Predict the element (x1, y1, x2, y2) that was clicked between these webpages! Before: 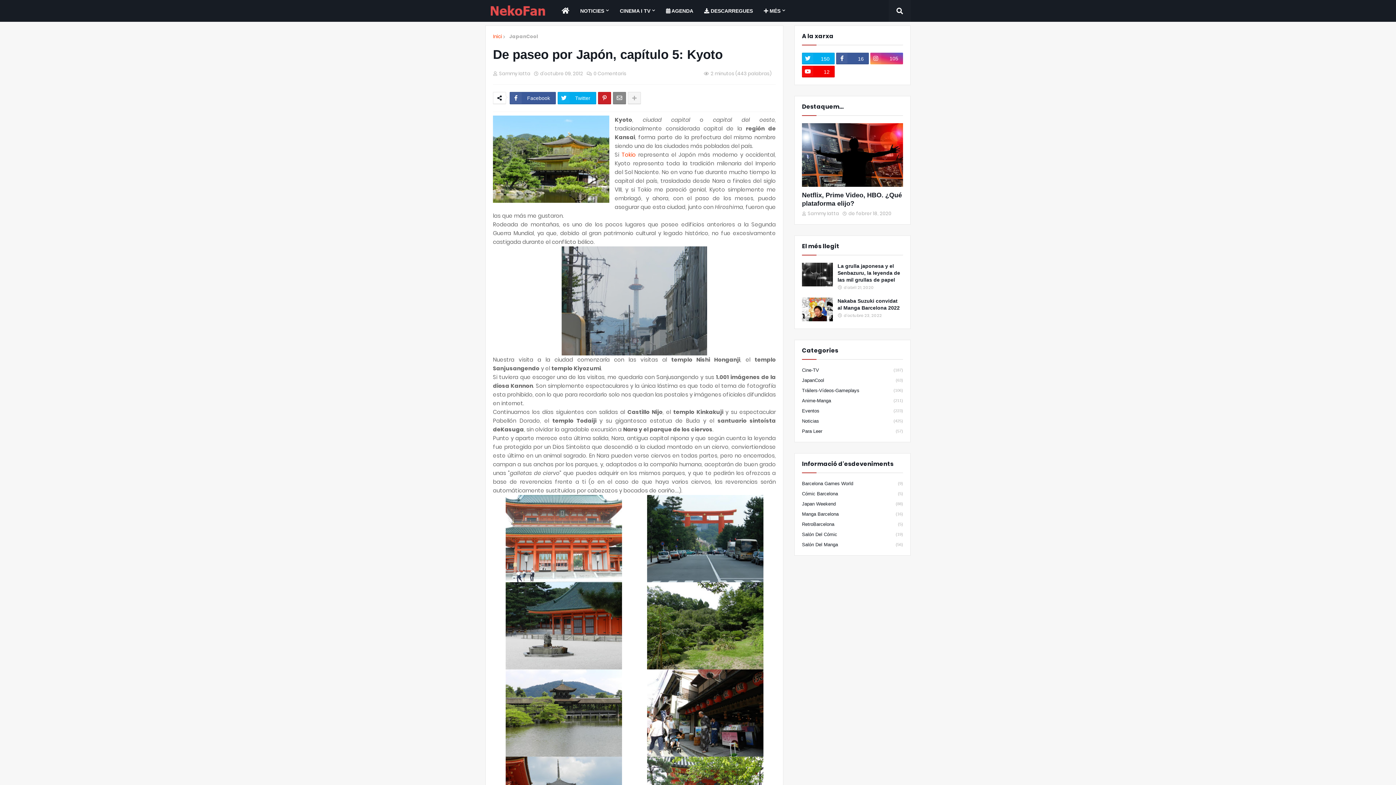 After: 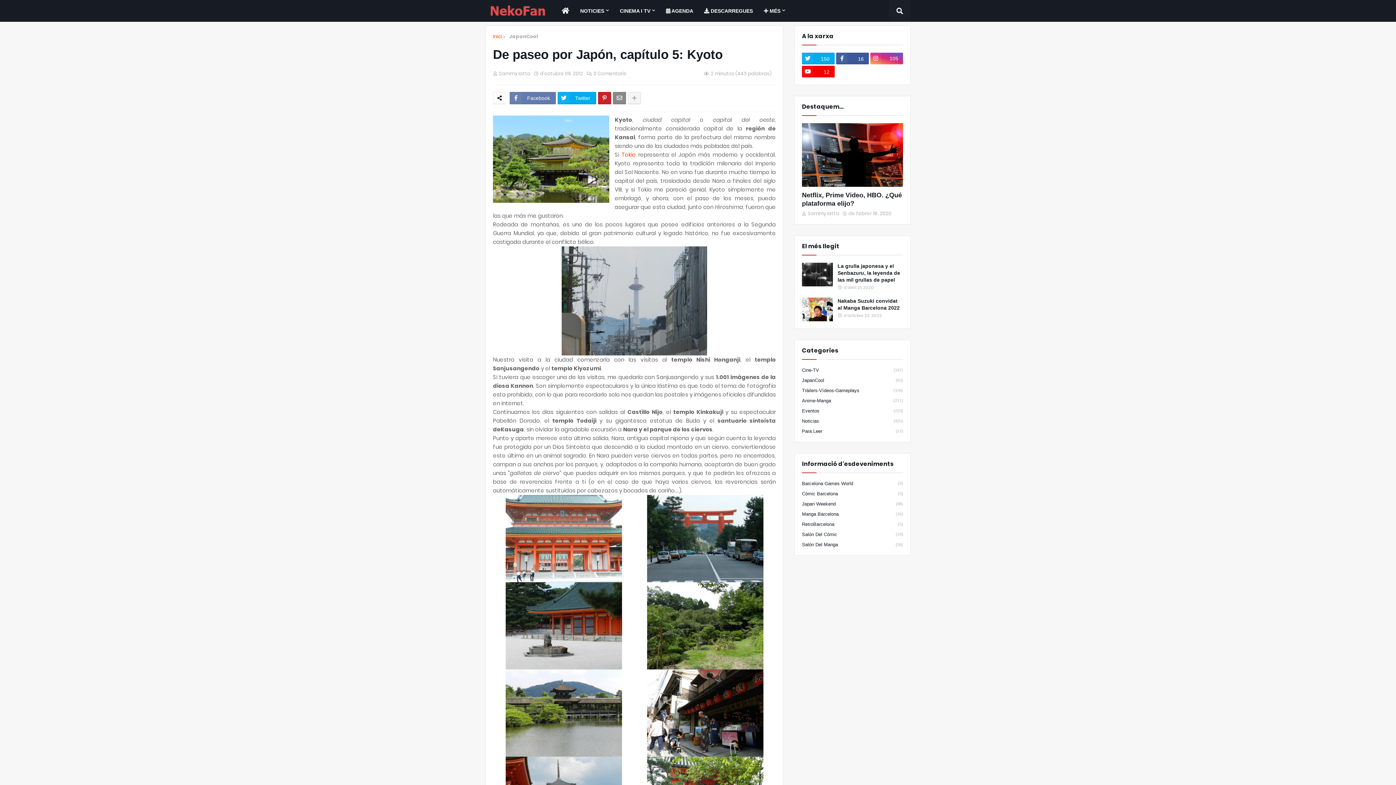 Action: label: Compartir en facebook bbox: (509, 92, 556, 104)